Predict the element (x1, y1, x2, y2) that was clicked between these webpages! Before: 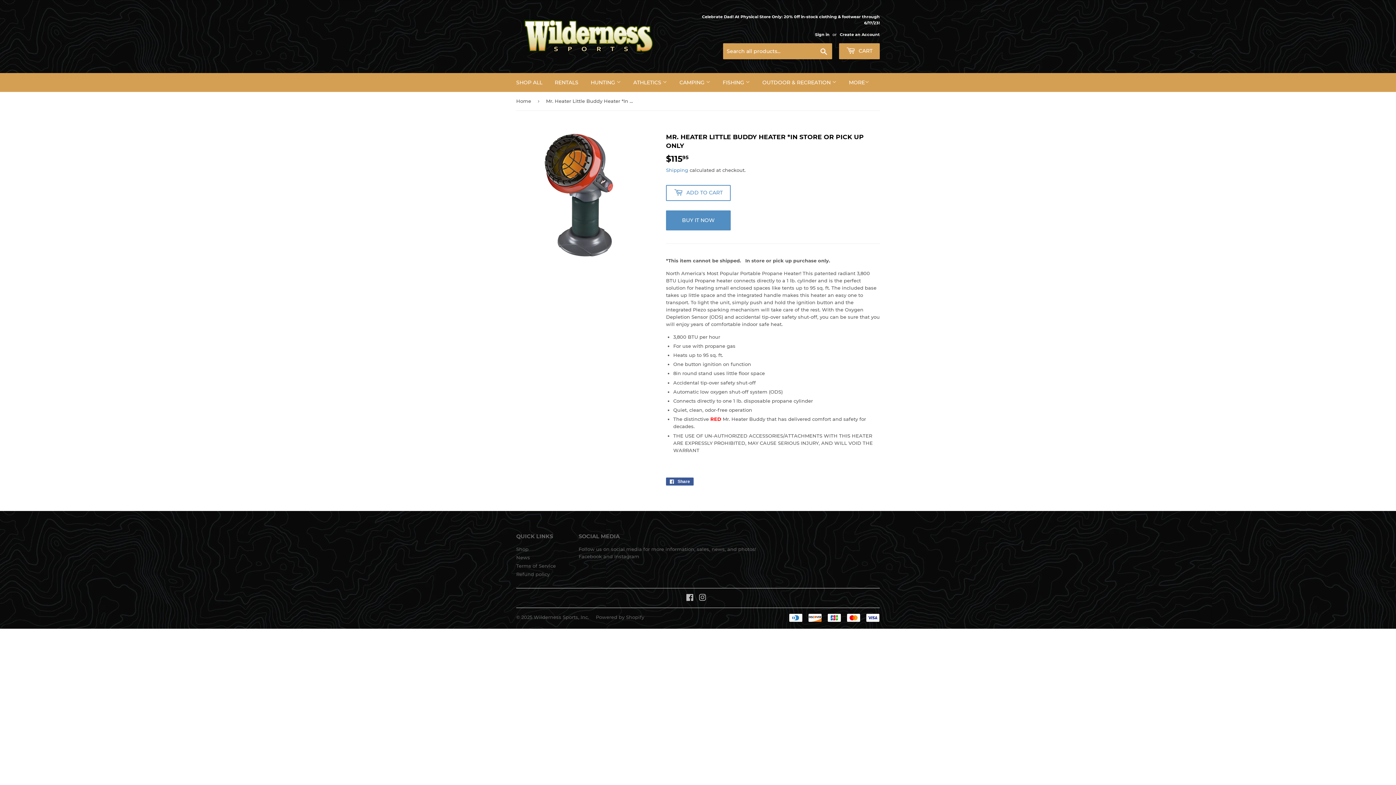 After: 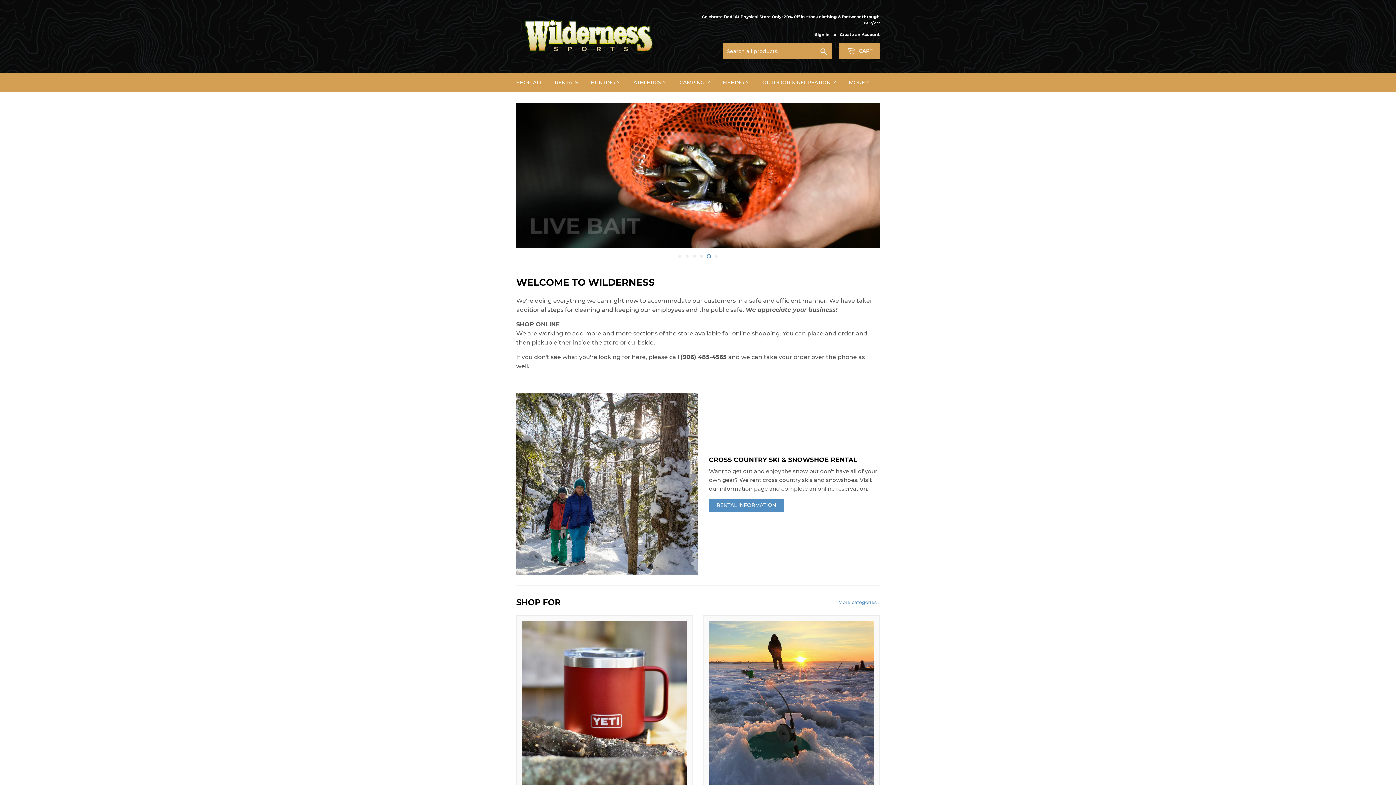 Action: label: Home bbox: (516, 92, 533, 110)